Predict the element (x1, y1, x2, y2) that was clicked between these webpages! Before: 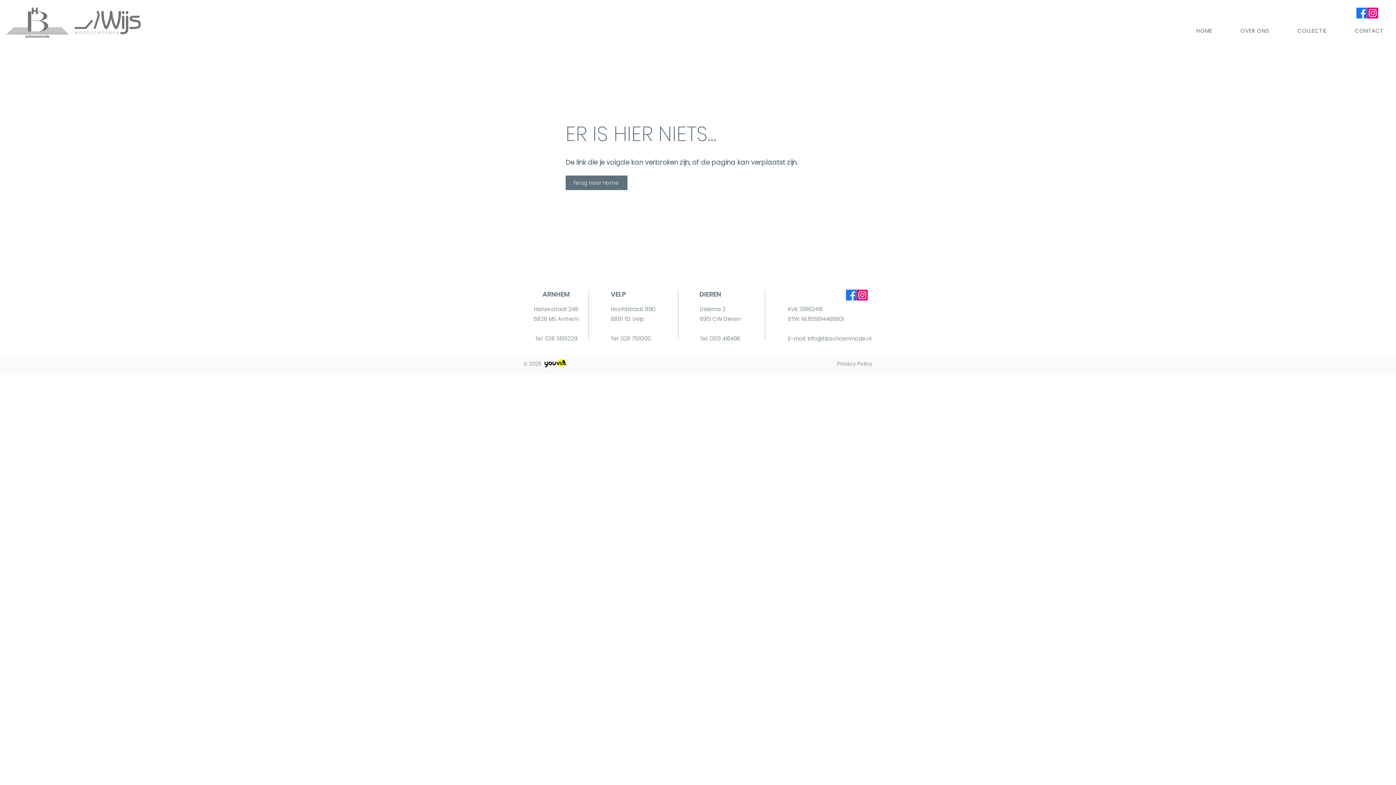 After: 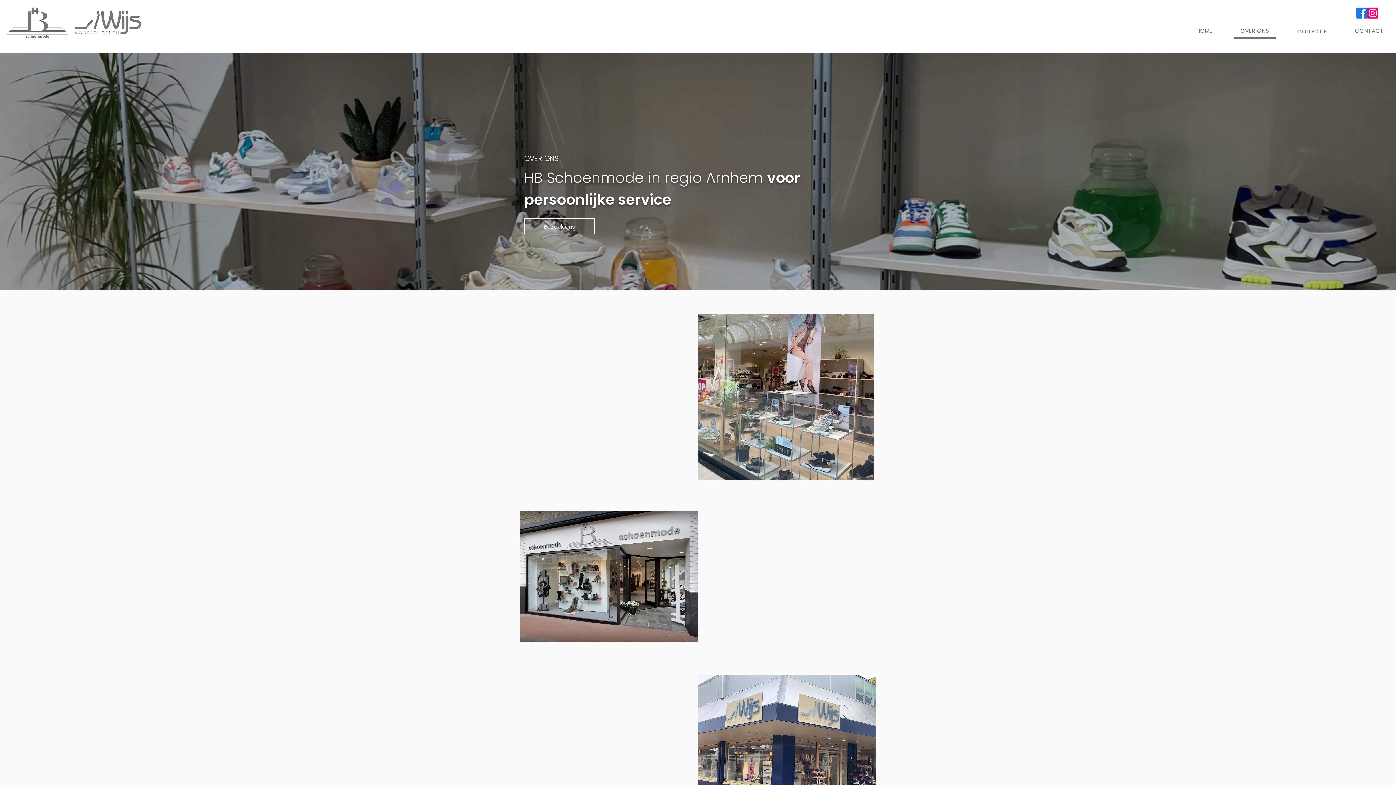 Action: bbox: (1234, 24, 1276, 37) label: OVER ONS